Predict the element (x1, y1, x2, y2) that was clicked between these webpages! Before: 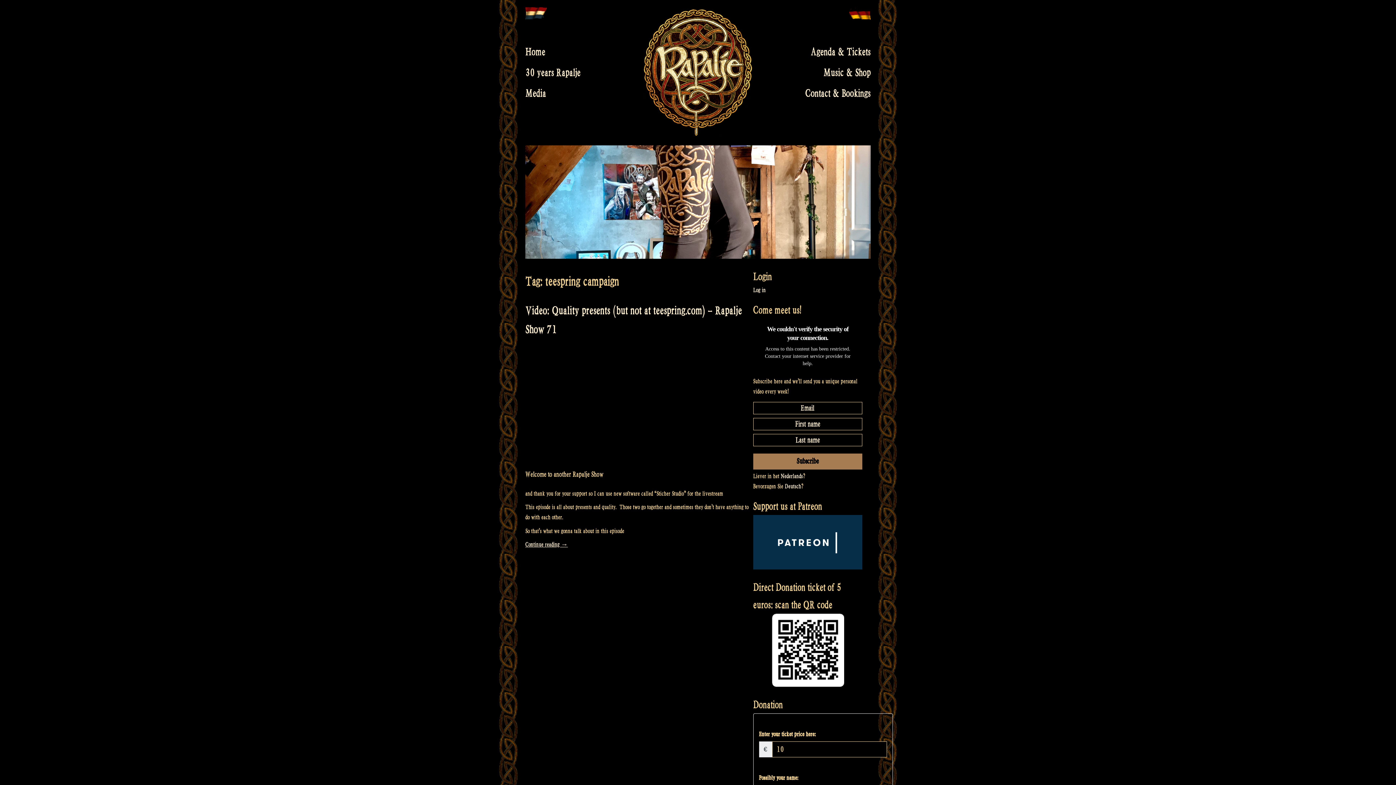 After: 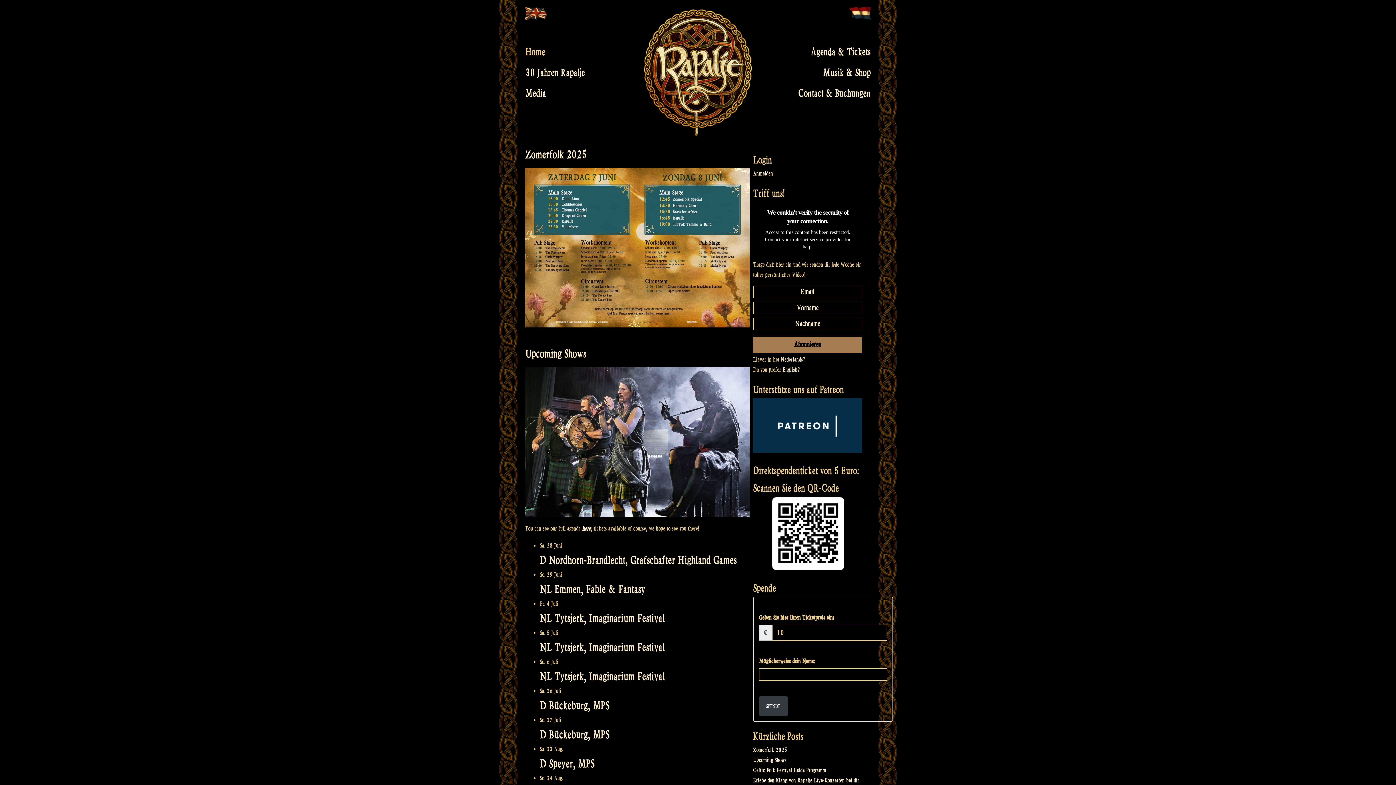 Action: bbox: (784, 483, 801, 490) label: Deutsch